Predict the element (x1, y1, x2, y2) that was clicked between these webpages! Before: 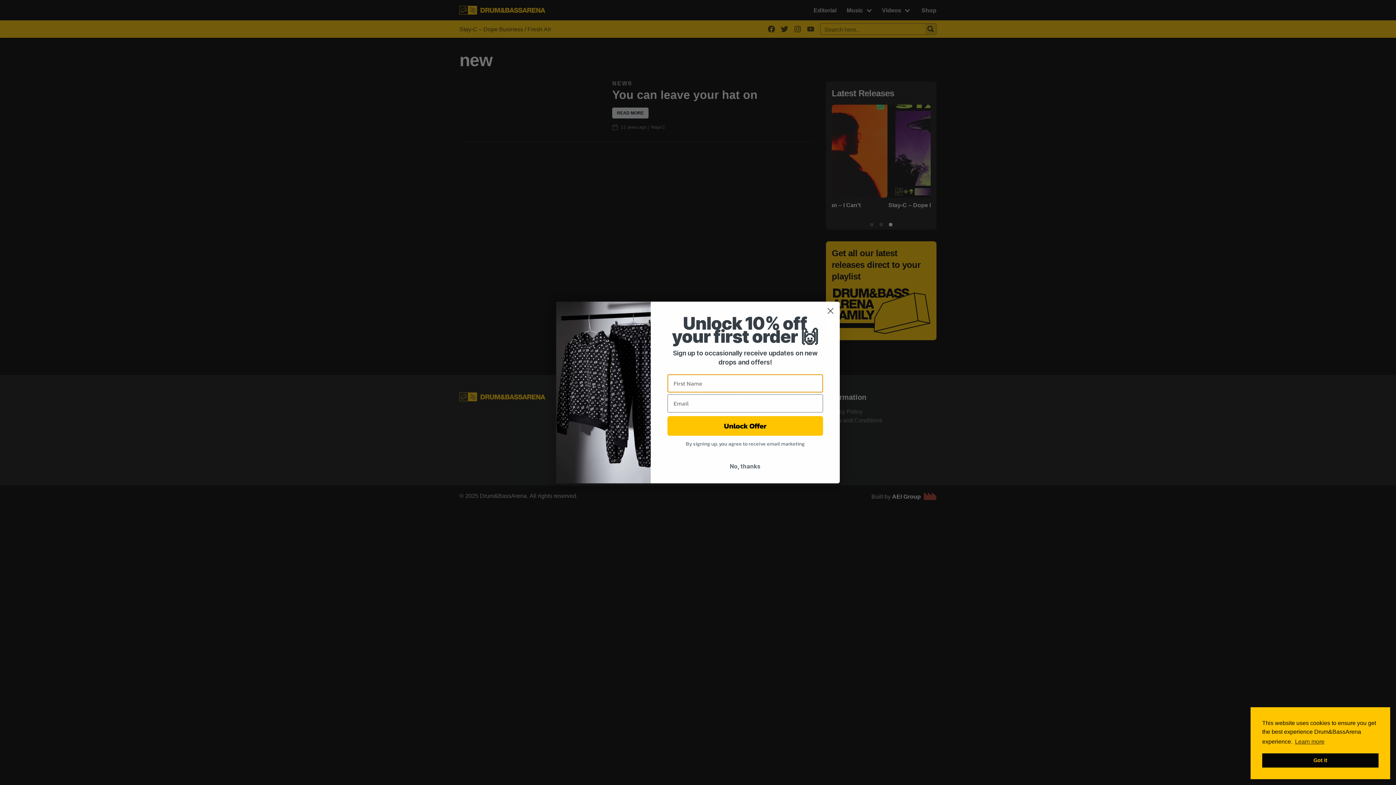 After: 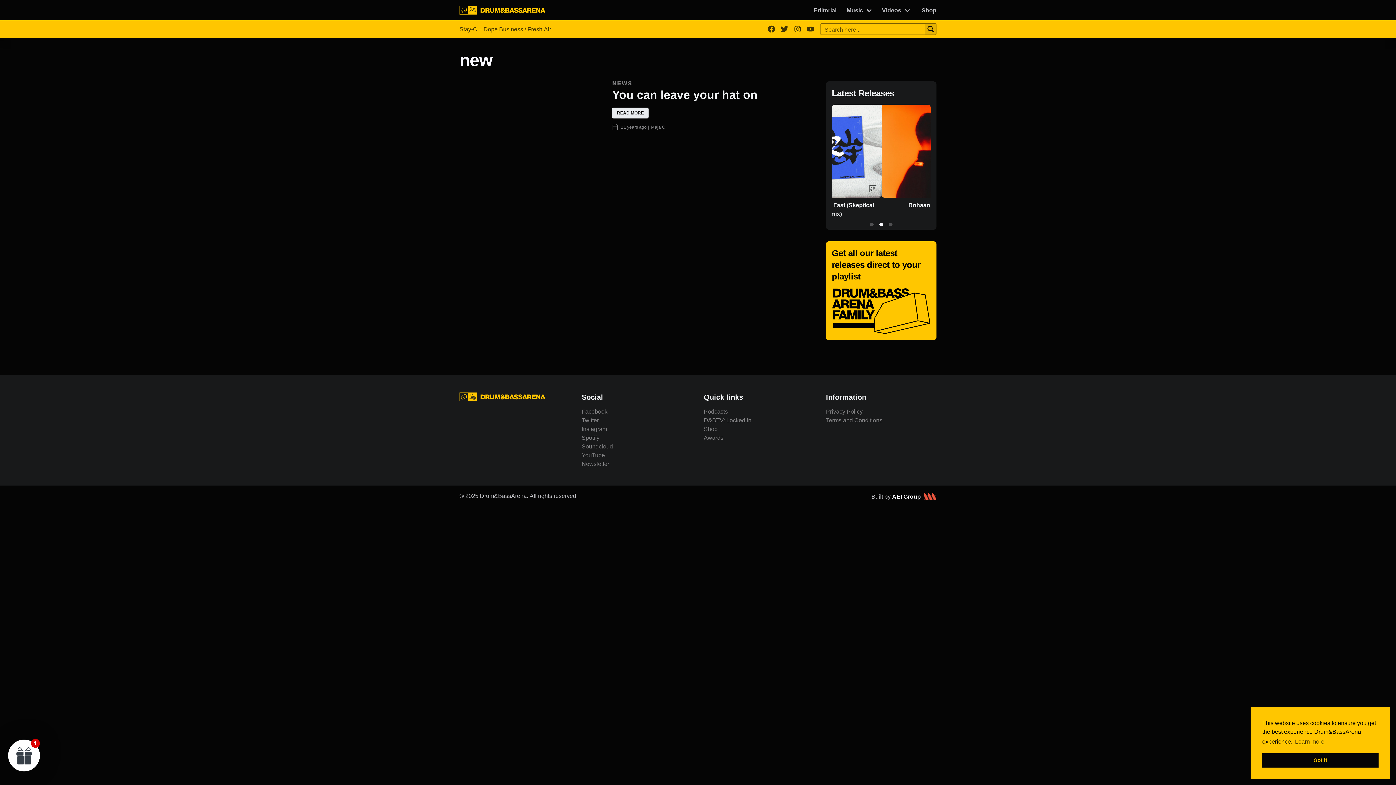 Action: label: Close dialog bbox: (824, 304, 837, 317)